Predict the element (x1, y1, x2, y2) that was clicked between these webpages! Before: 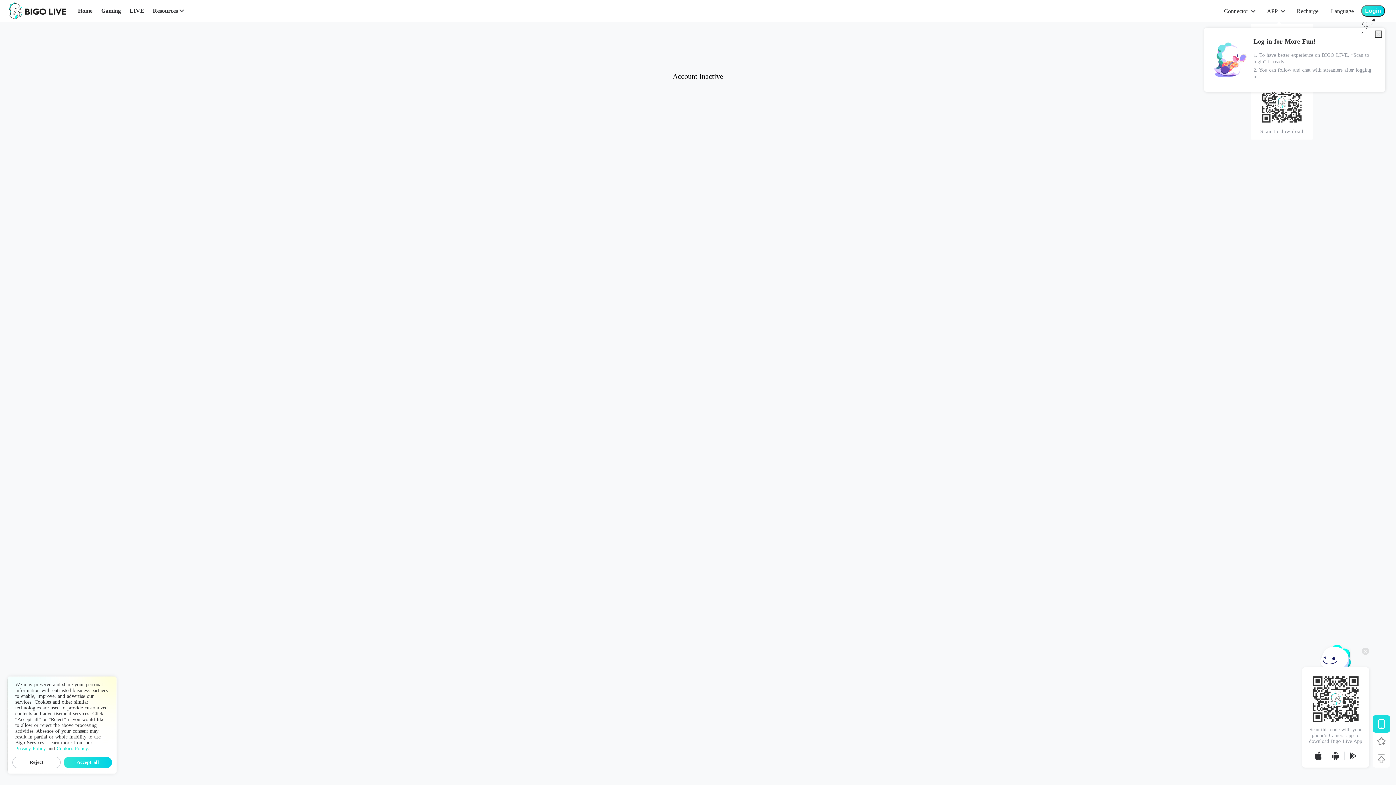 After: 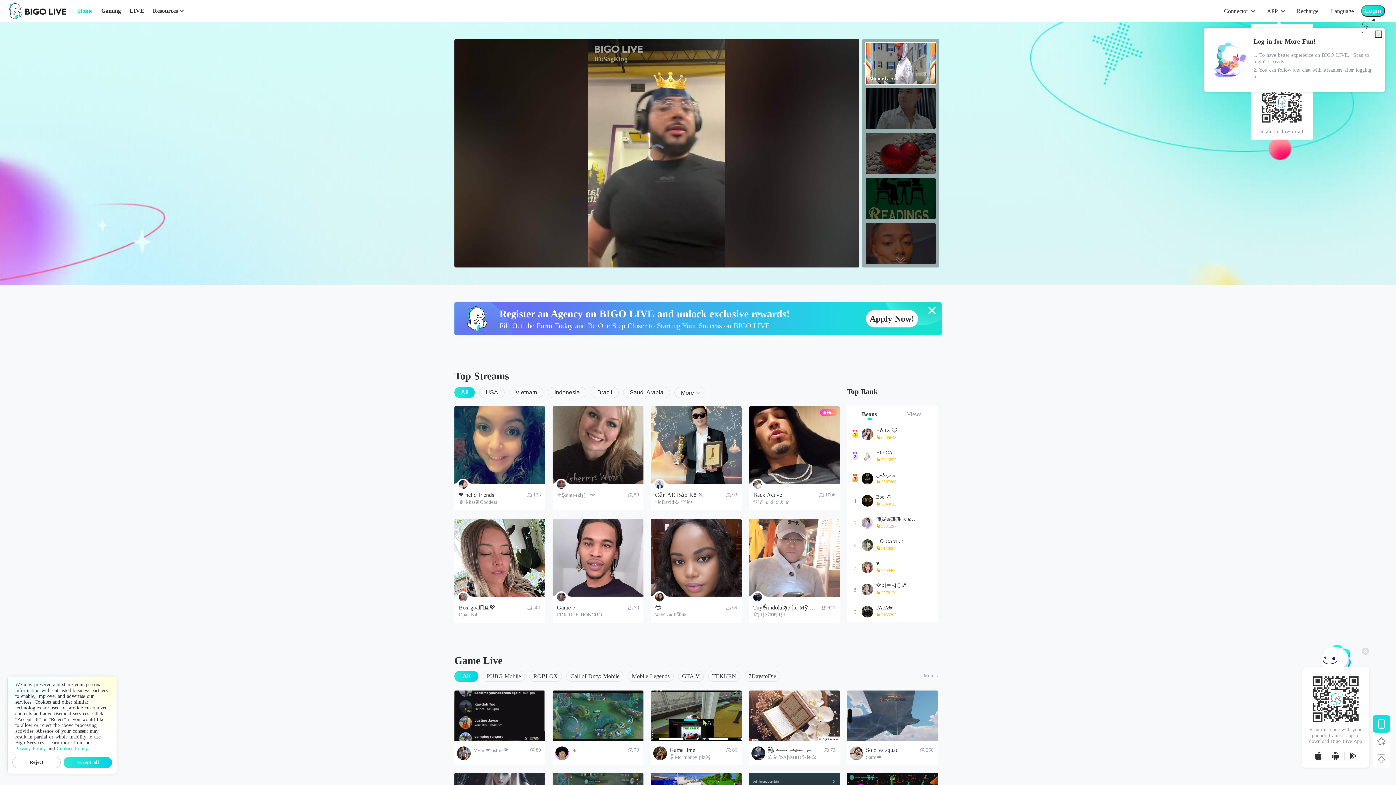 Action: bbox: (8, 2, 66, 19)